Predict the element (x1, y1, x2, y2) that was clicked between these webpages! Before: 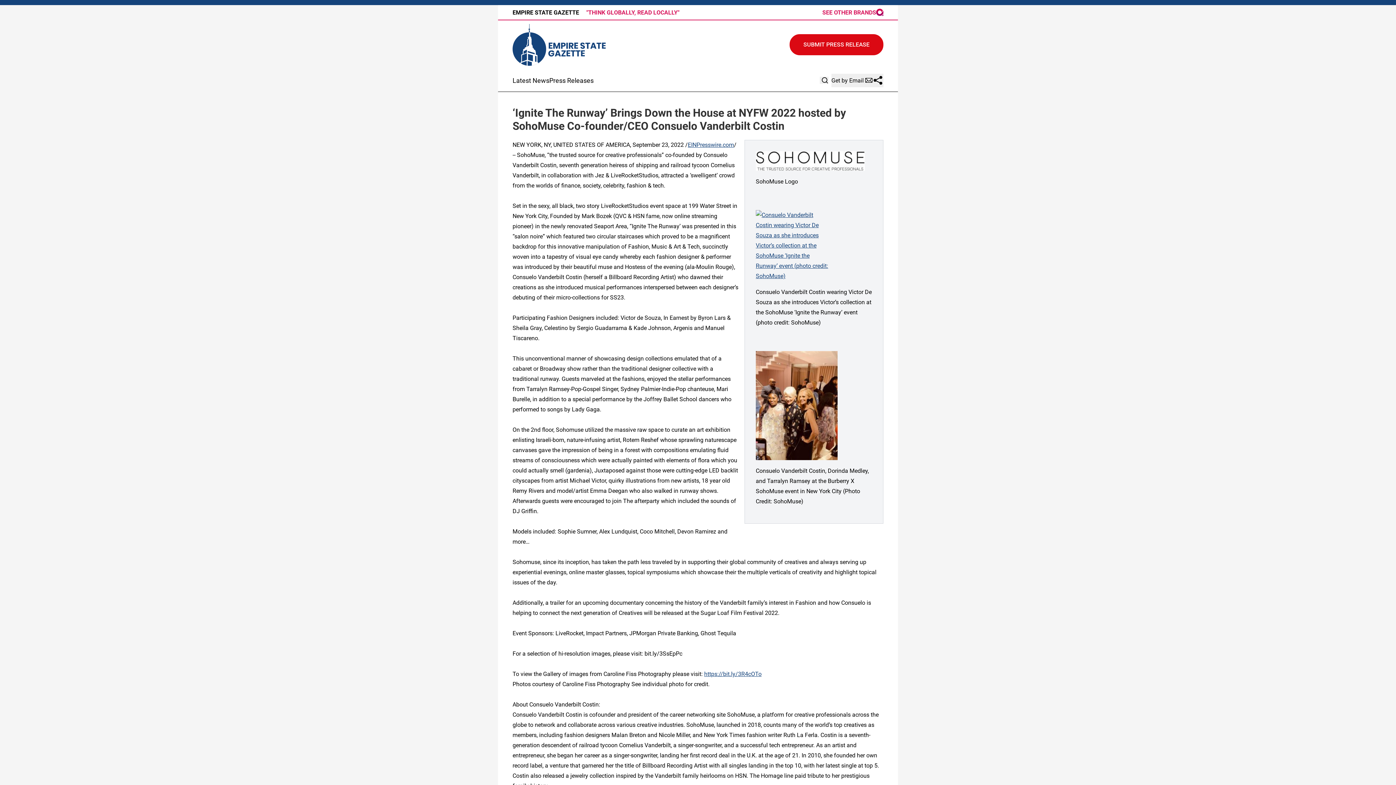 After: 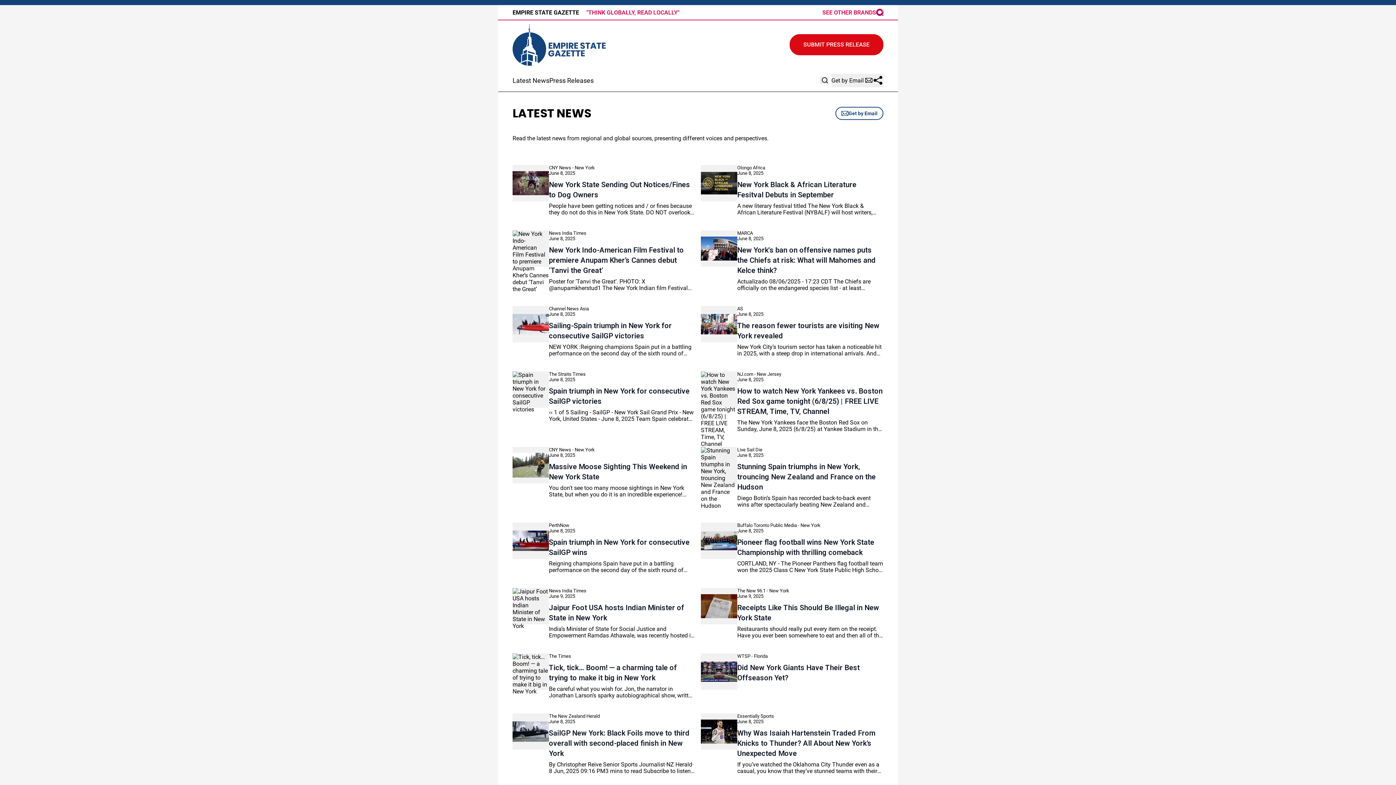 Action: label: Latest News bbox: (512, 76, 549, 84)